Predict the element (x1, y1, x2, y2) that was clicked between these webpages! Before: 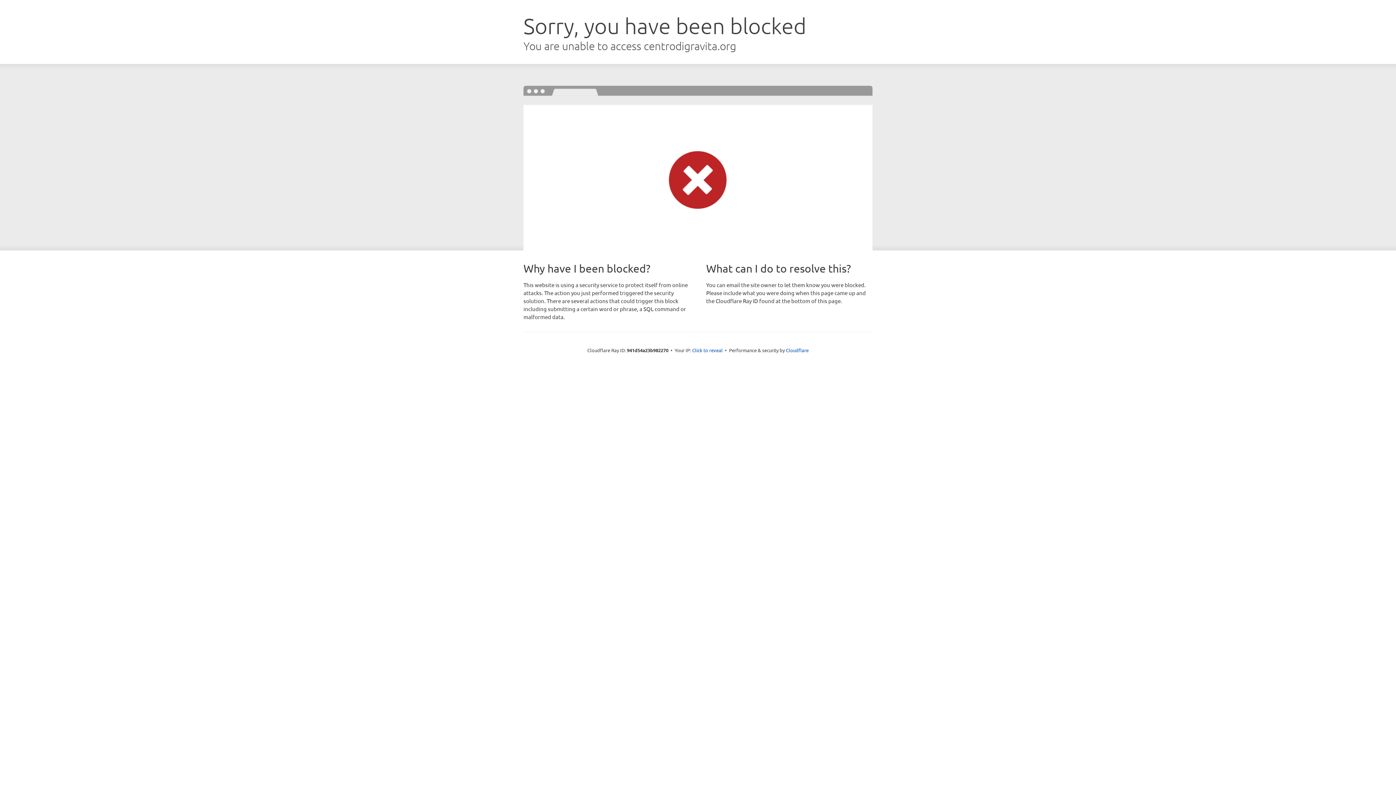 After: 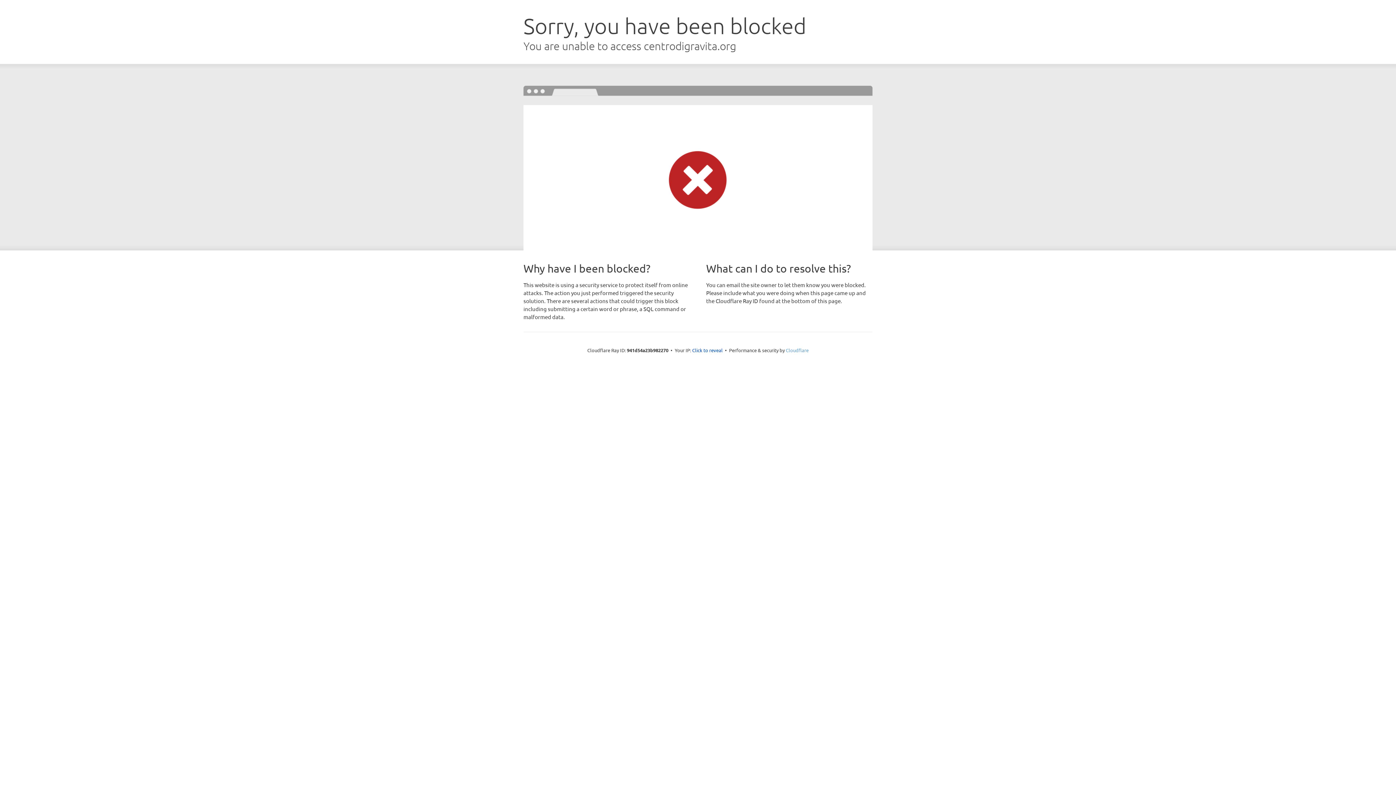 Action: label: Cloudflare bbox: (786, 347, 808, 353)